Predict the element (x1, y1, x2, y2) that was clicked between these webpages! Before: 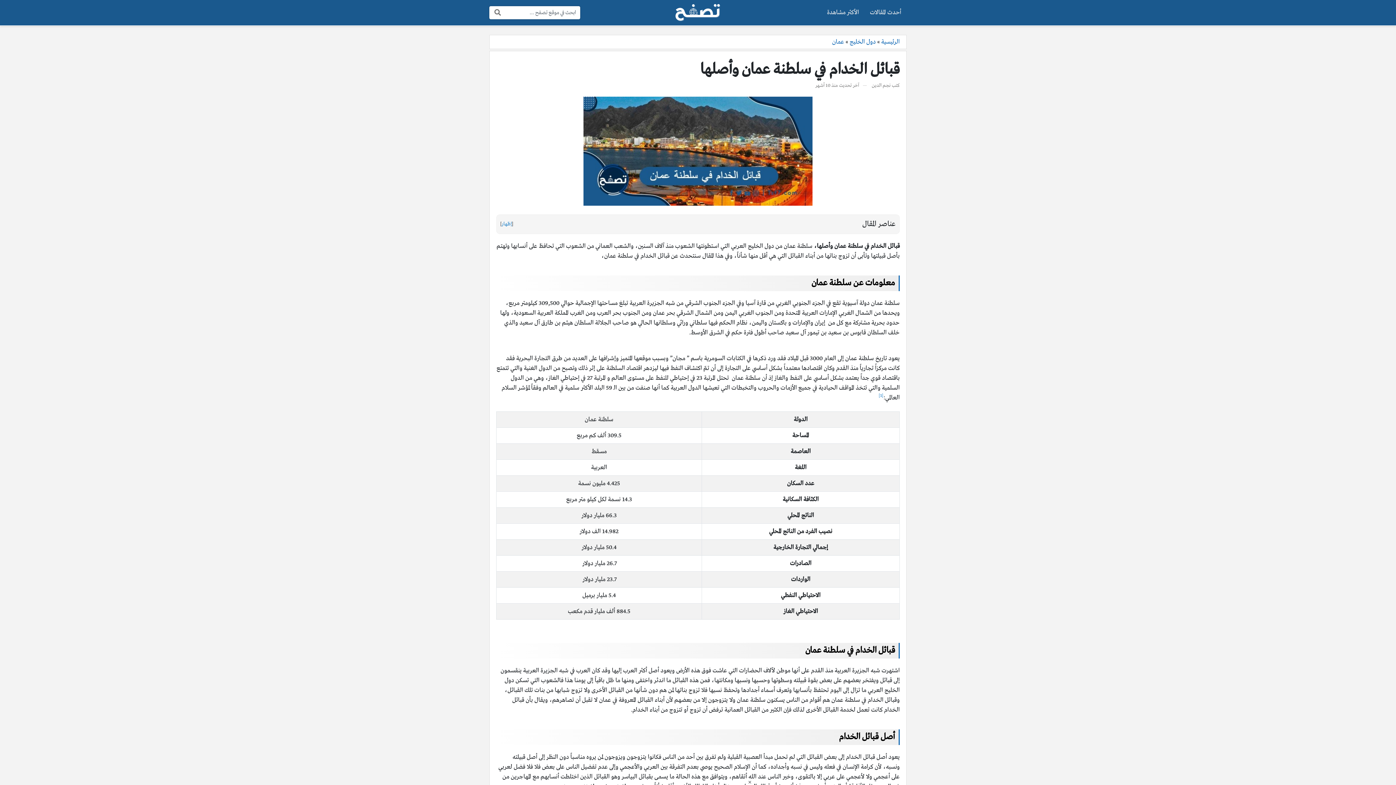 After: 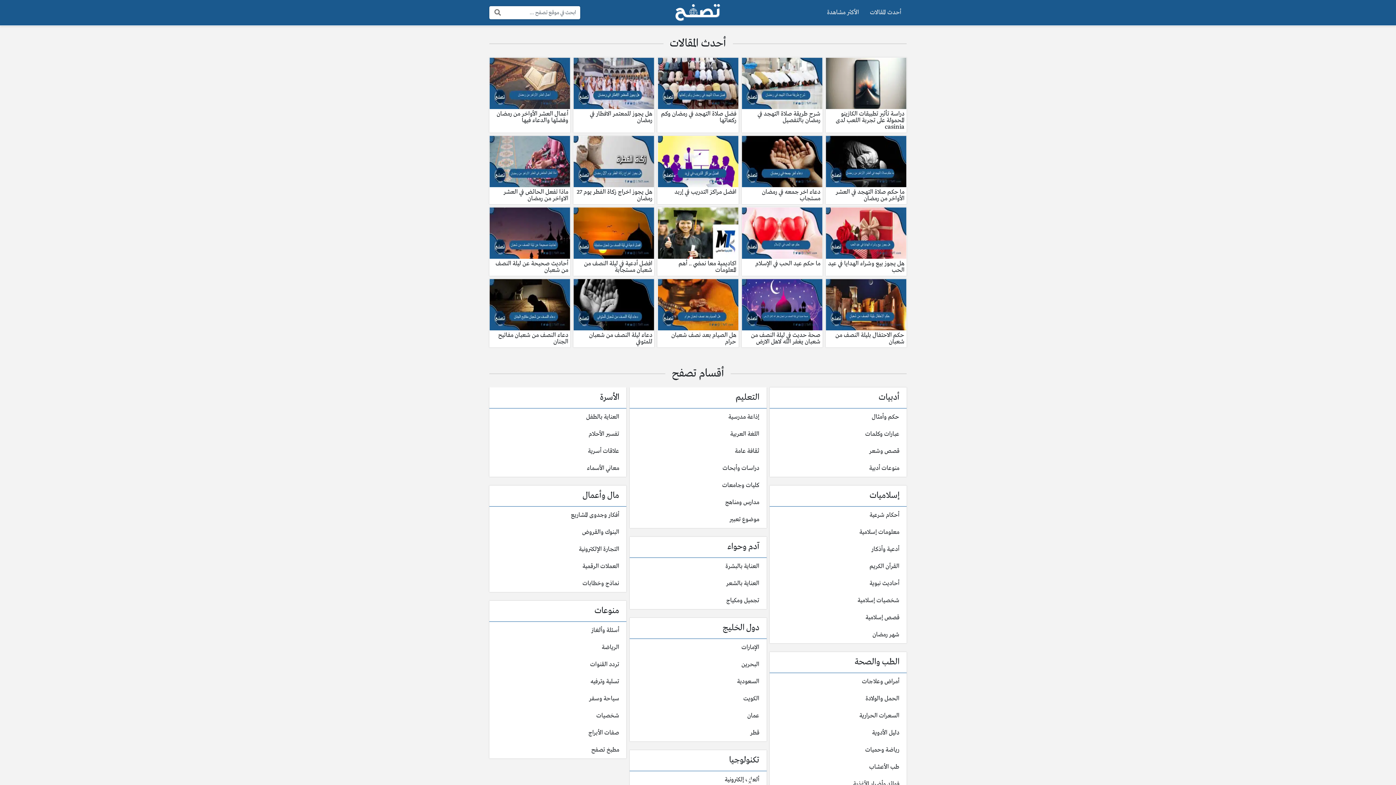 Action: bbox: (675, 3, 721, 21)